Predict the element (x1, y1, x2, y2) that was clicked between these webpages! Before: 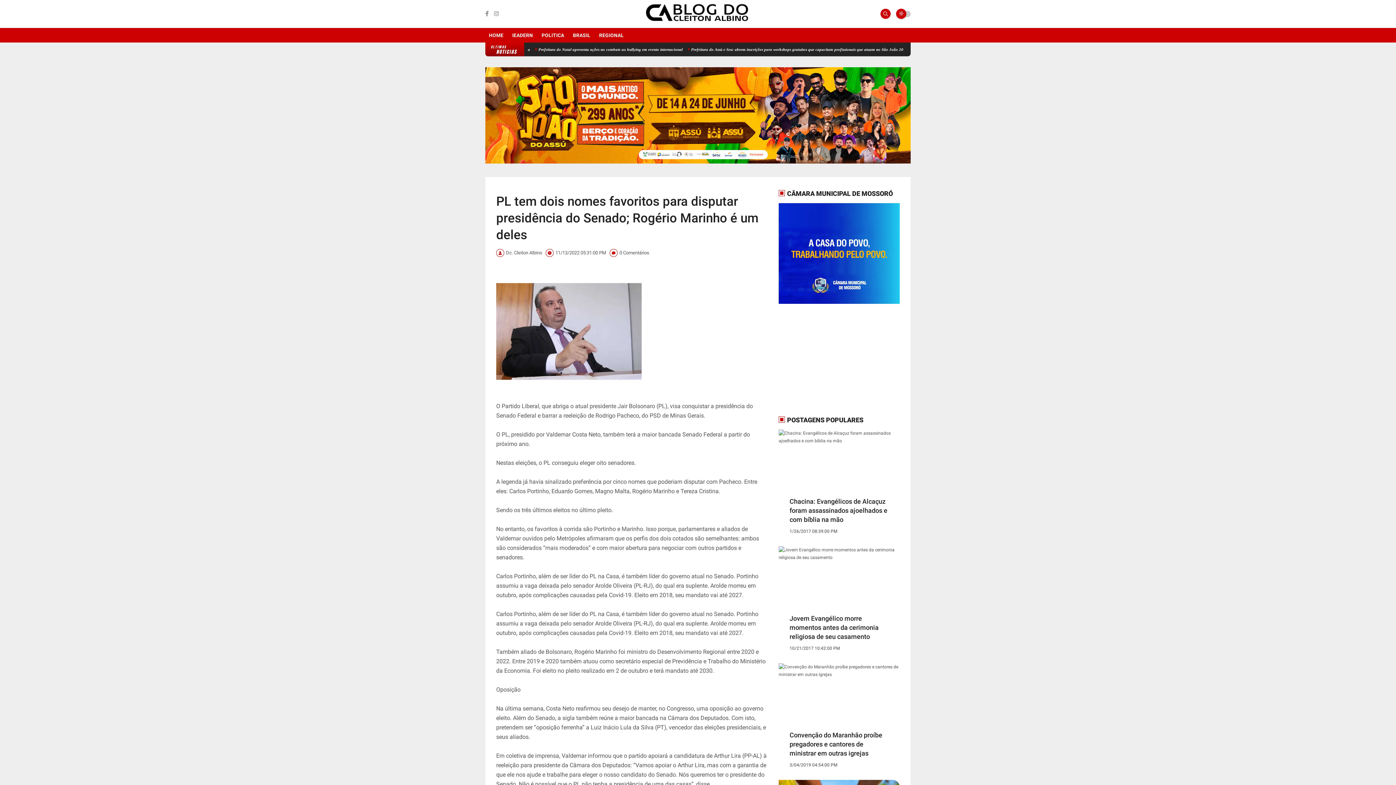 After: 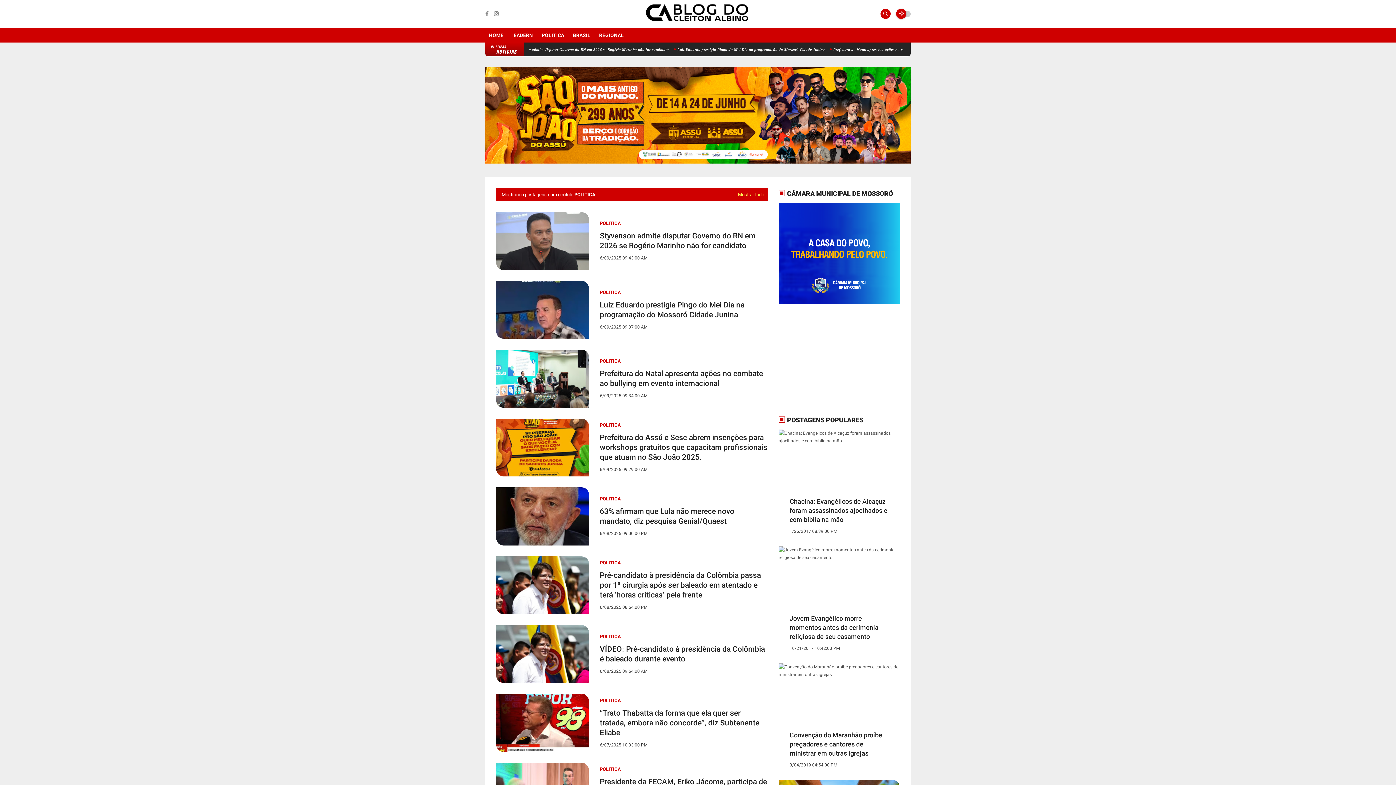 Action: bbox: (538, 27, 568, 42) label: POLITICA